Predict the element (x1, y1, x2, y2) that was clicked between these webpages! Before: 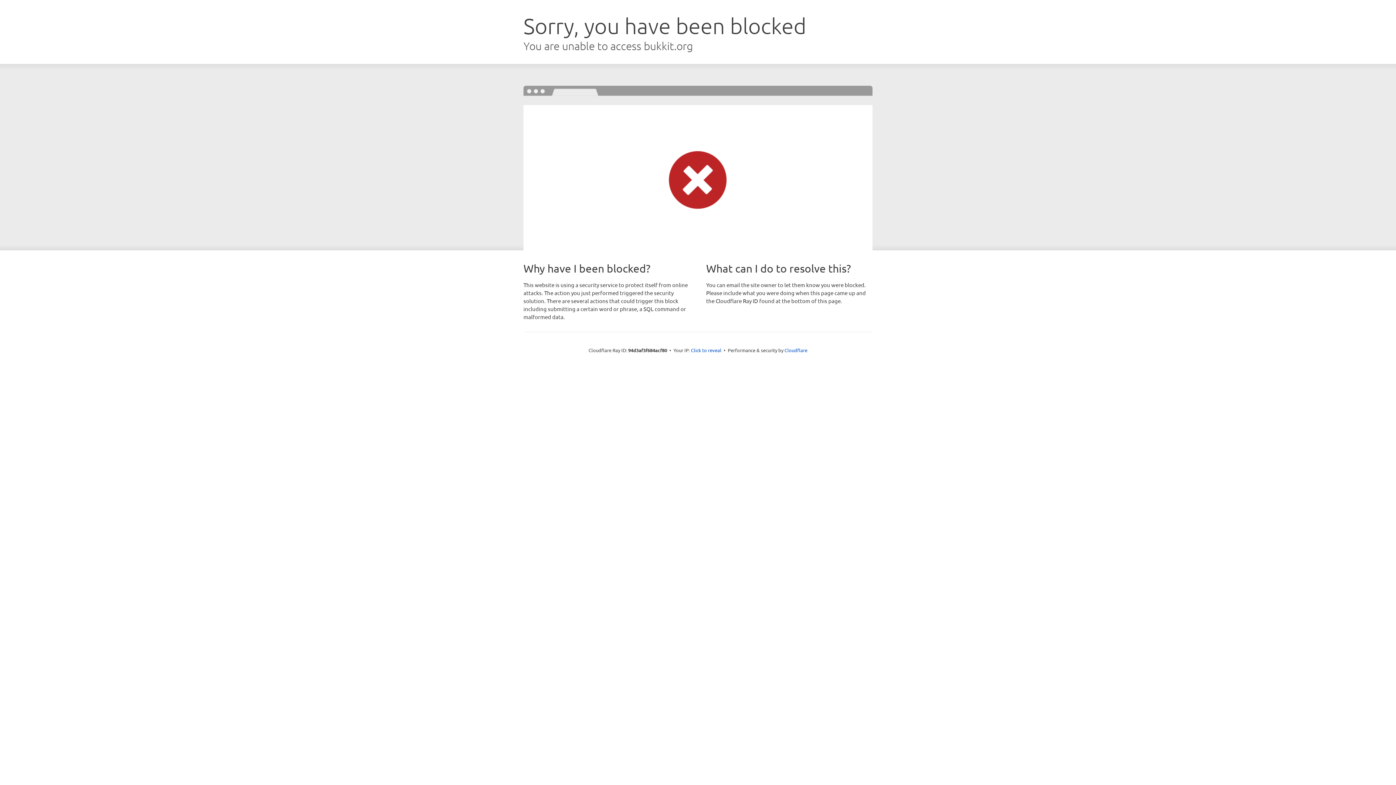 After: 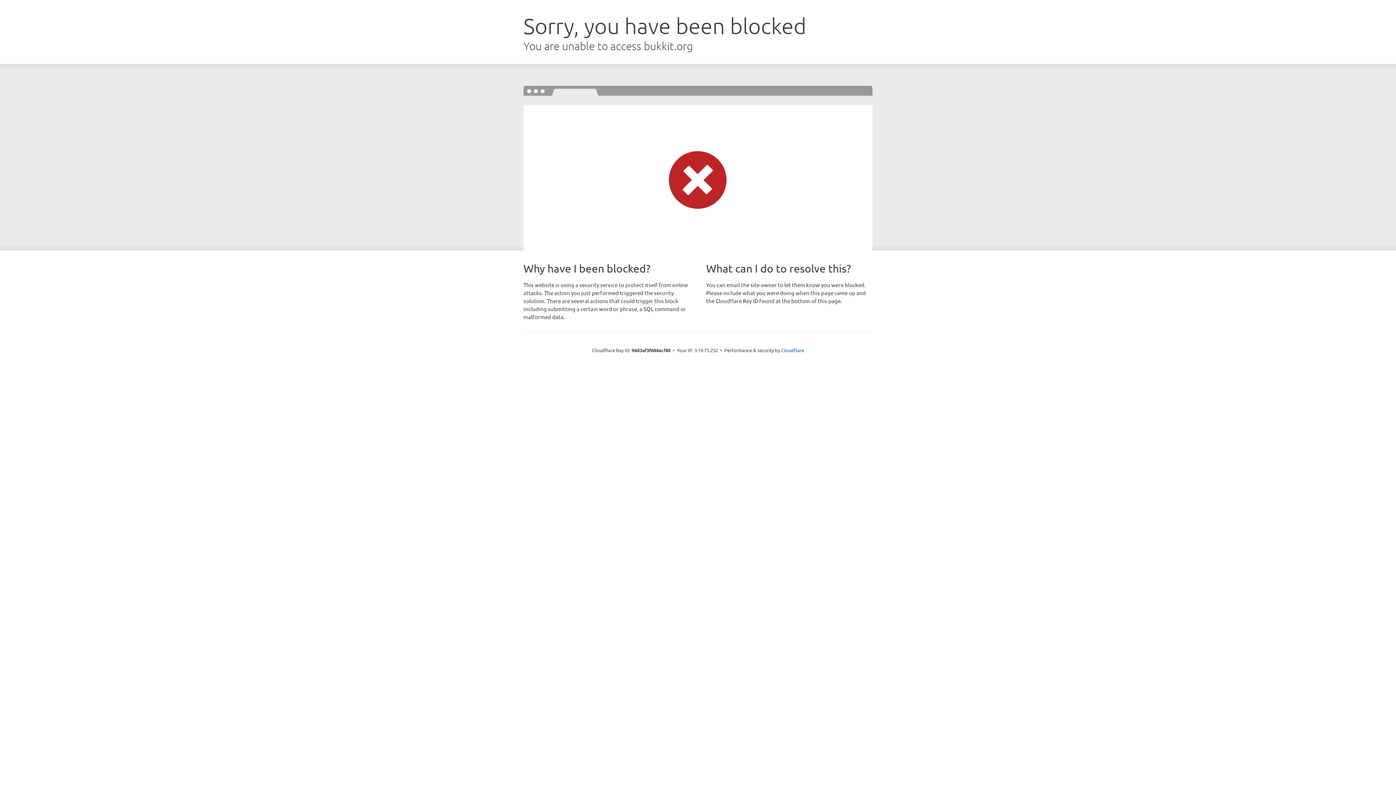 Action: bbox: (691, 346, 721, 353) label: Click to reveal